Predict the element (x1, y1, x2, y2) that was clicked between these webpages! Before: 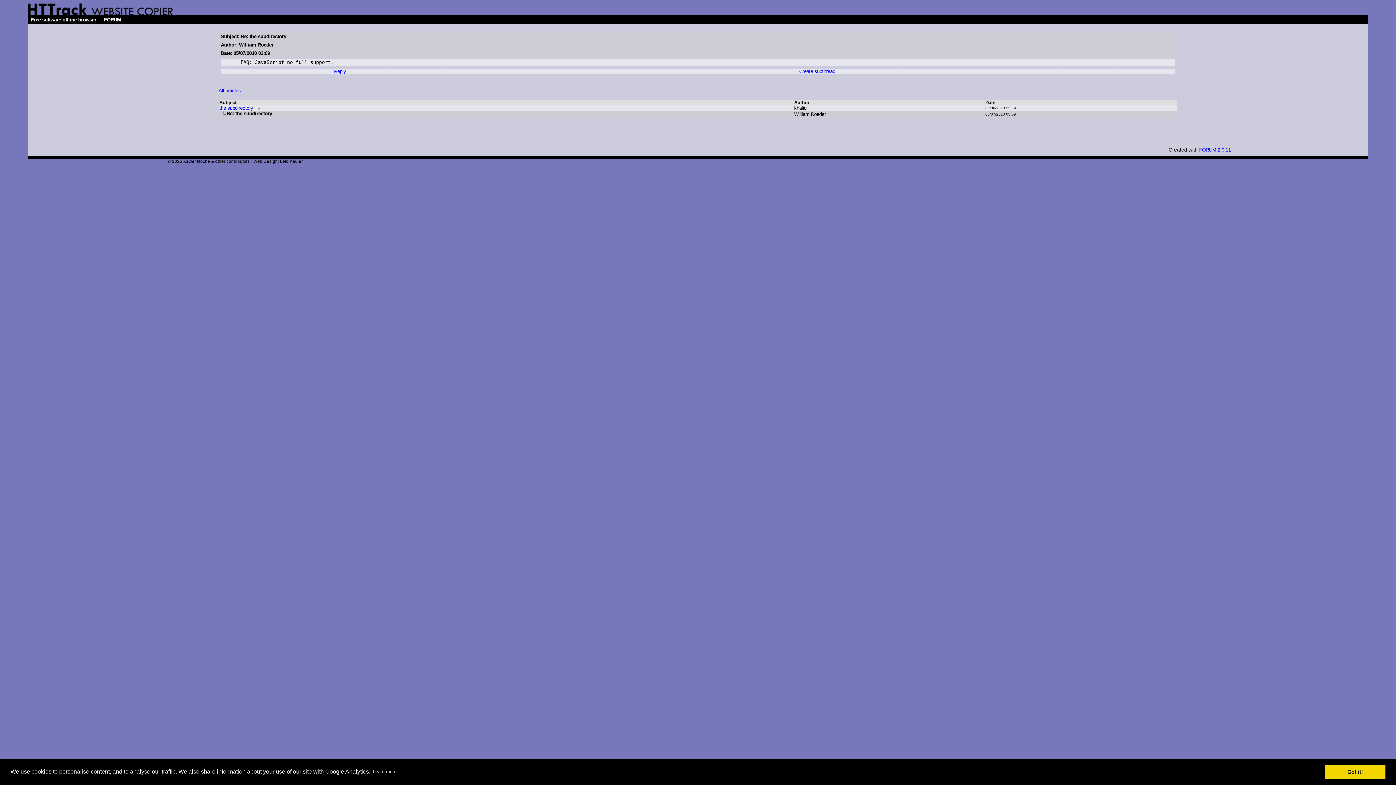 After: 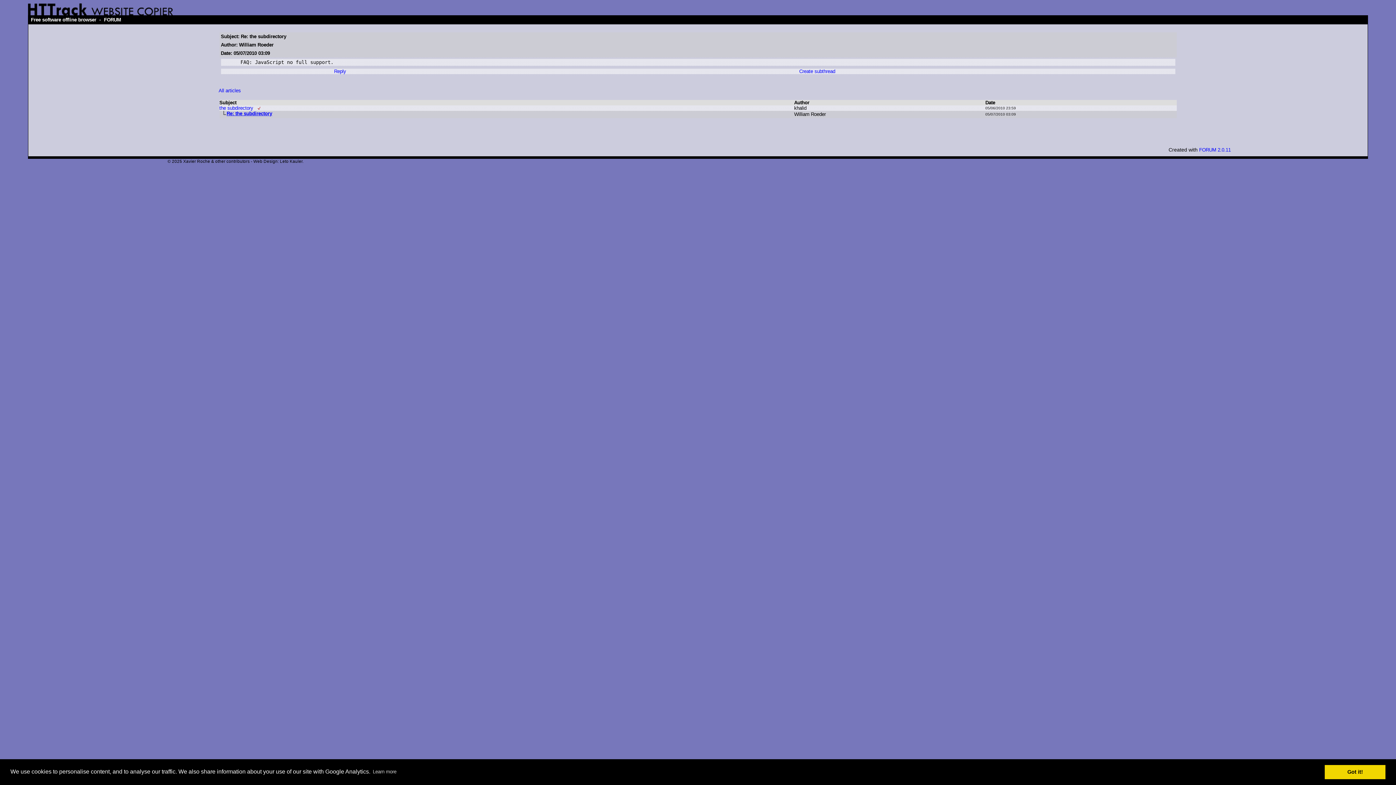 Action: label: Re: the subdirectory bbox: (226, 110, 272, 116)